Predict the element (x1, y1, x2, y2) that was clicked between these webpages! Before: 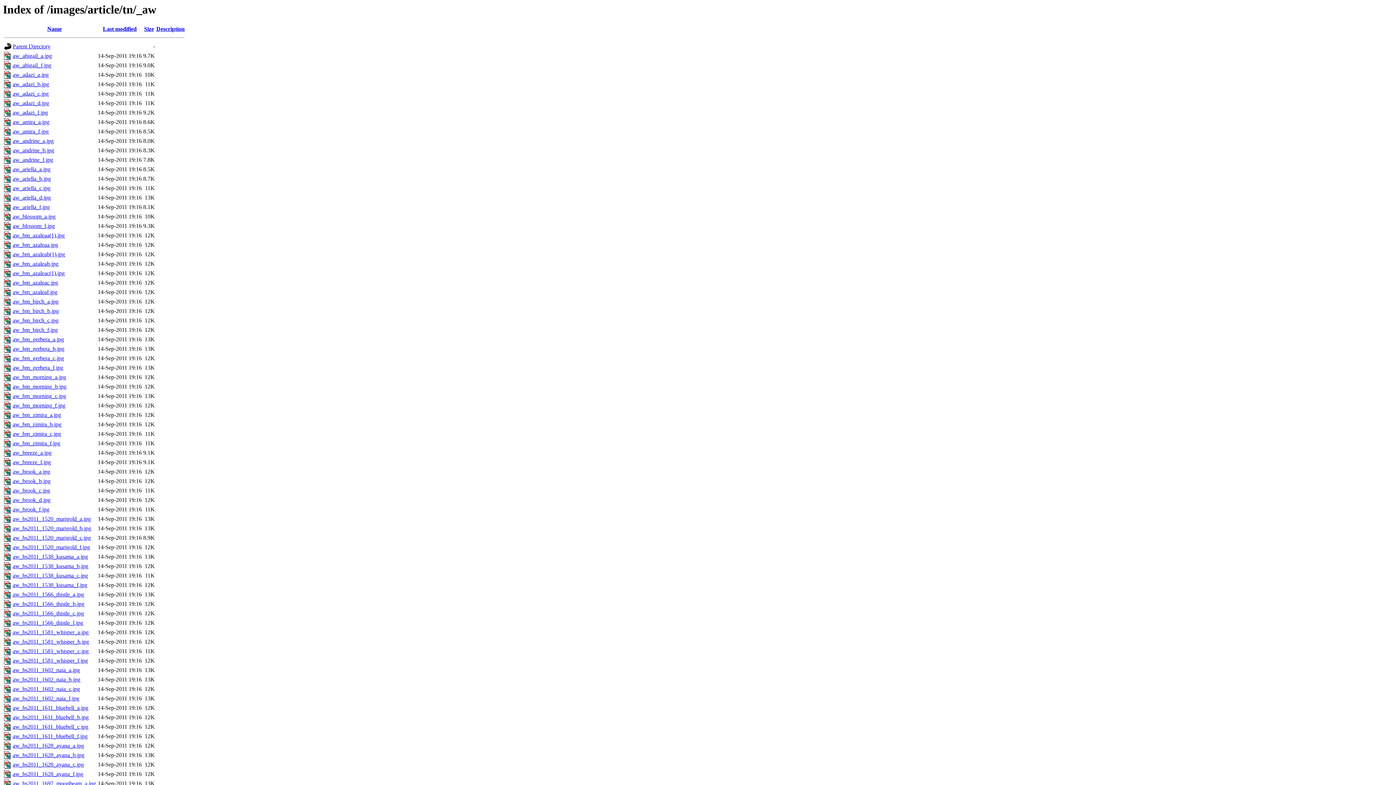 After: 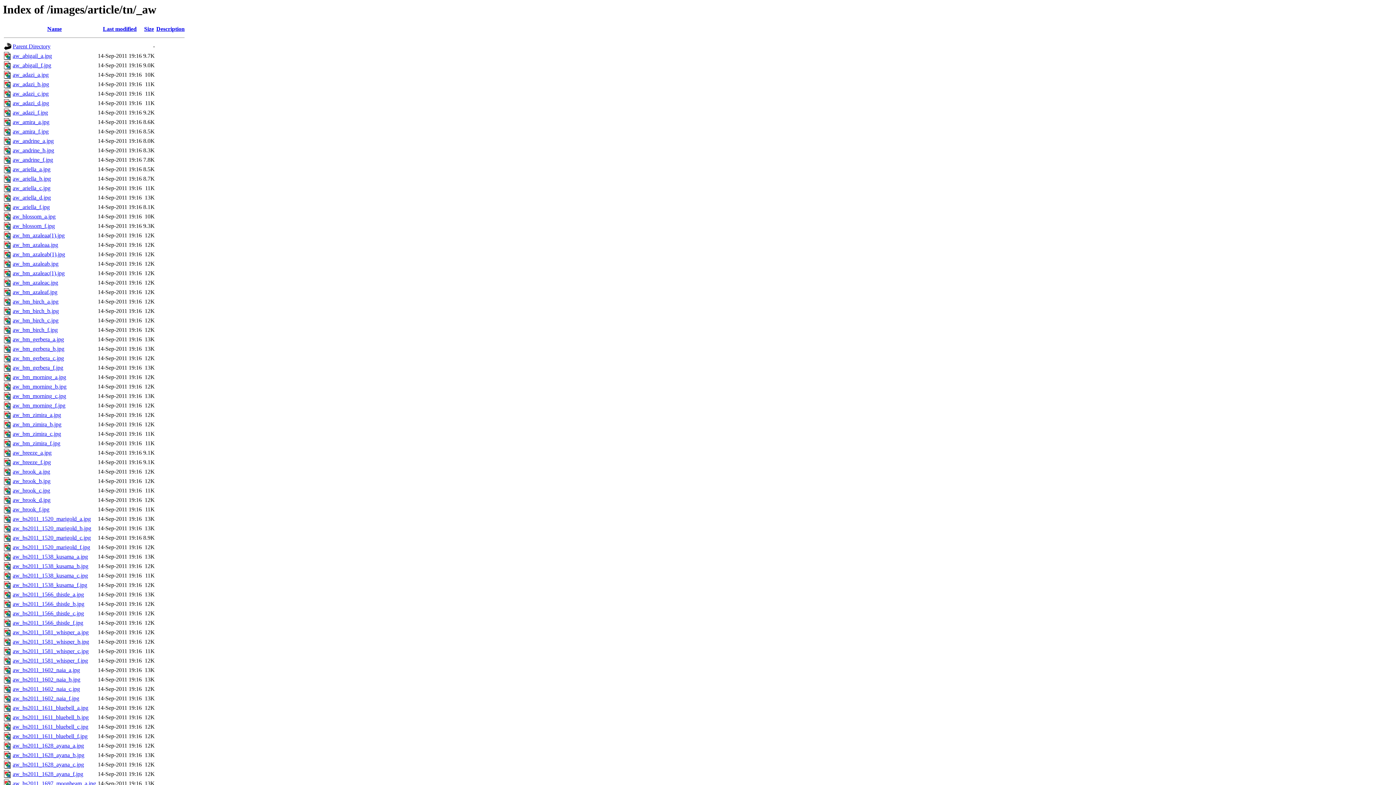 Action: label: aw_bm_gerbera_a.jpg bbox: (12, 336, 64, 342)